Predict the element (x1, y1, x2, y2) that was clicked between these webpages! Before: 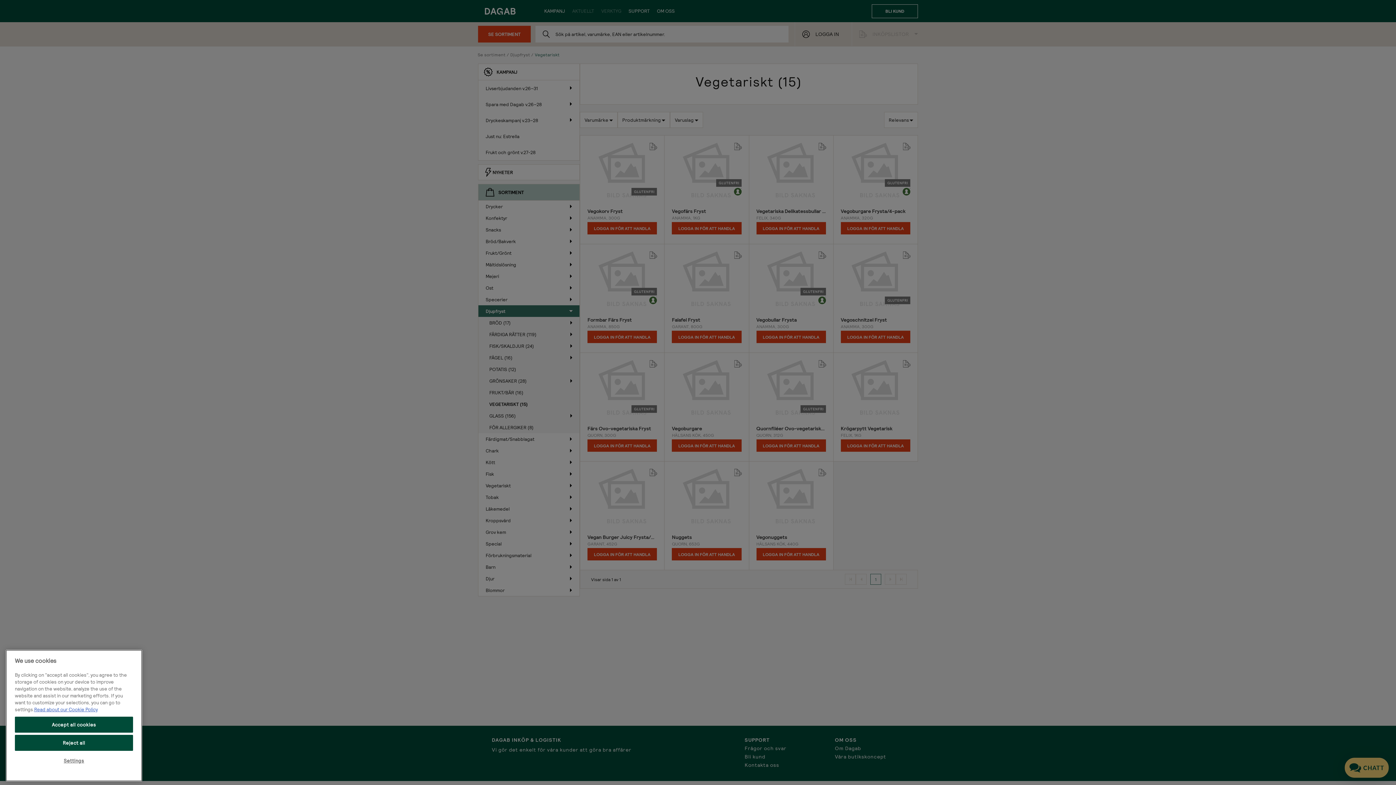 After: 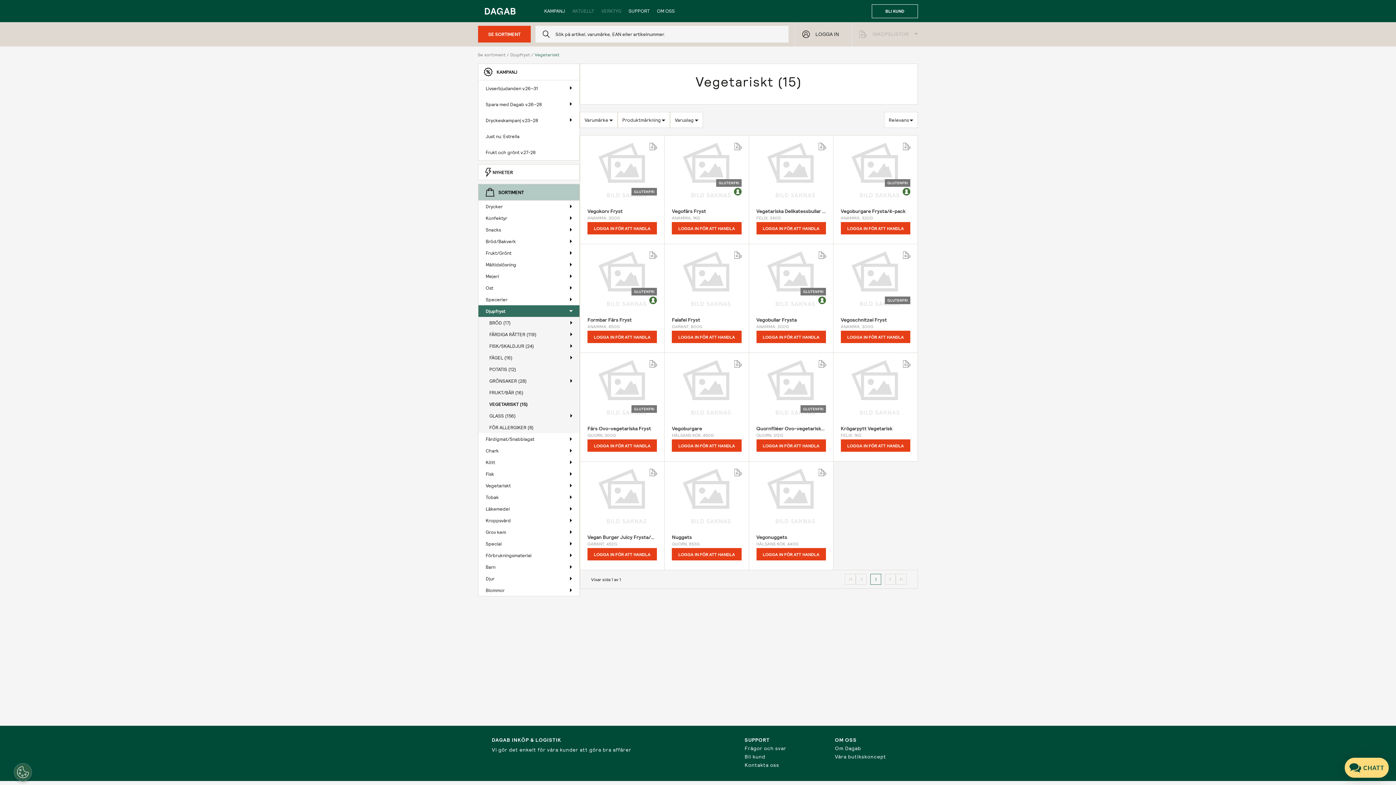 Action: label: Accept all cookies bbox: (14, 717, 133, 733)